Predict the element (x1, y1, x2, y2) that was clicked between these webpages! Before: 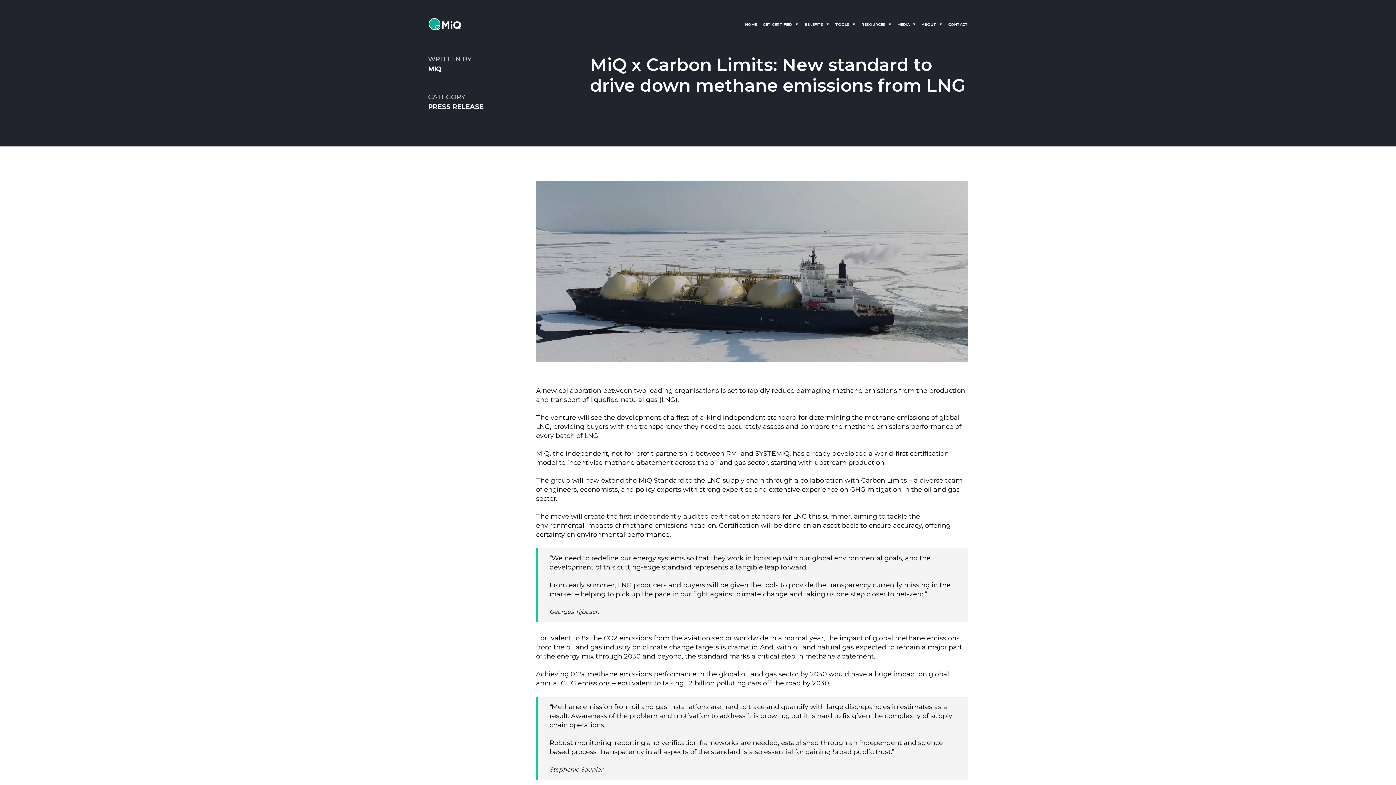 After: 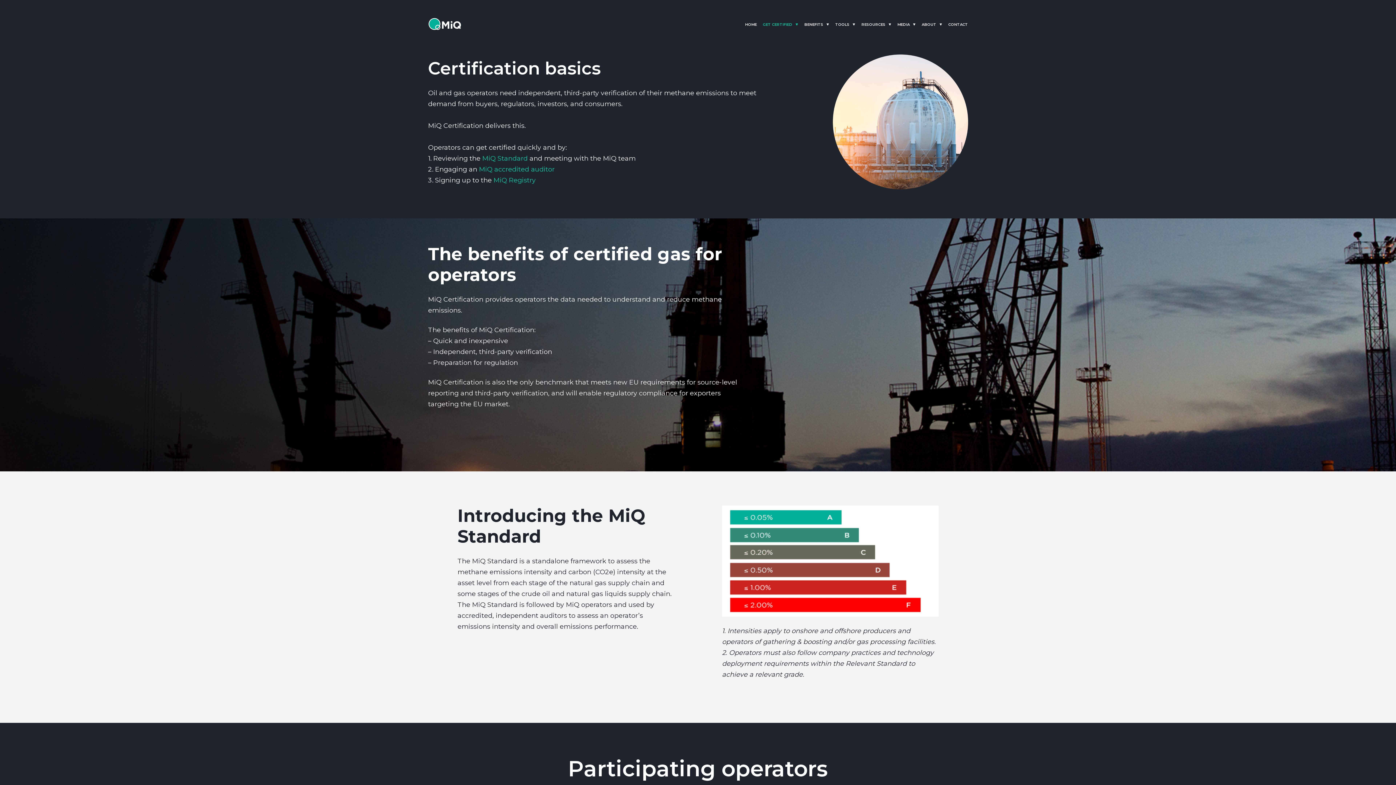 Action: label: GET CERTIFIED bbox: (763, 17, 798, 30)